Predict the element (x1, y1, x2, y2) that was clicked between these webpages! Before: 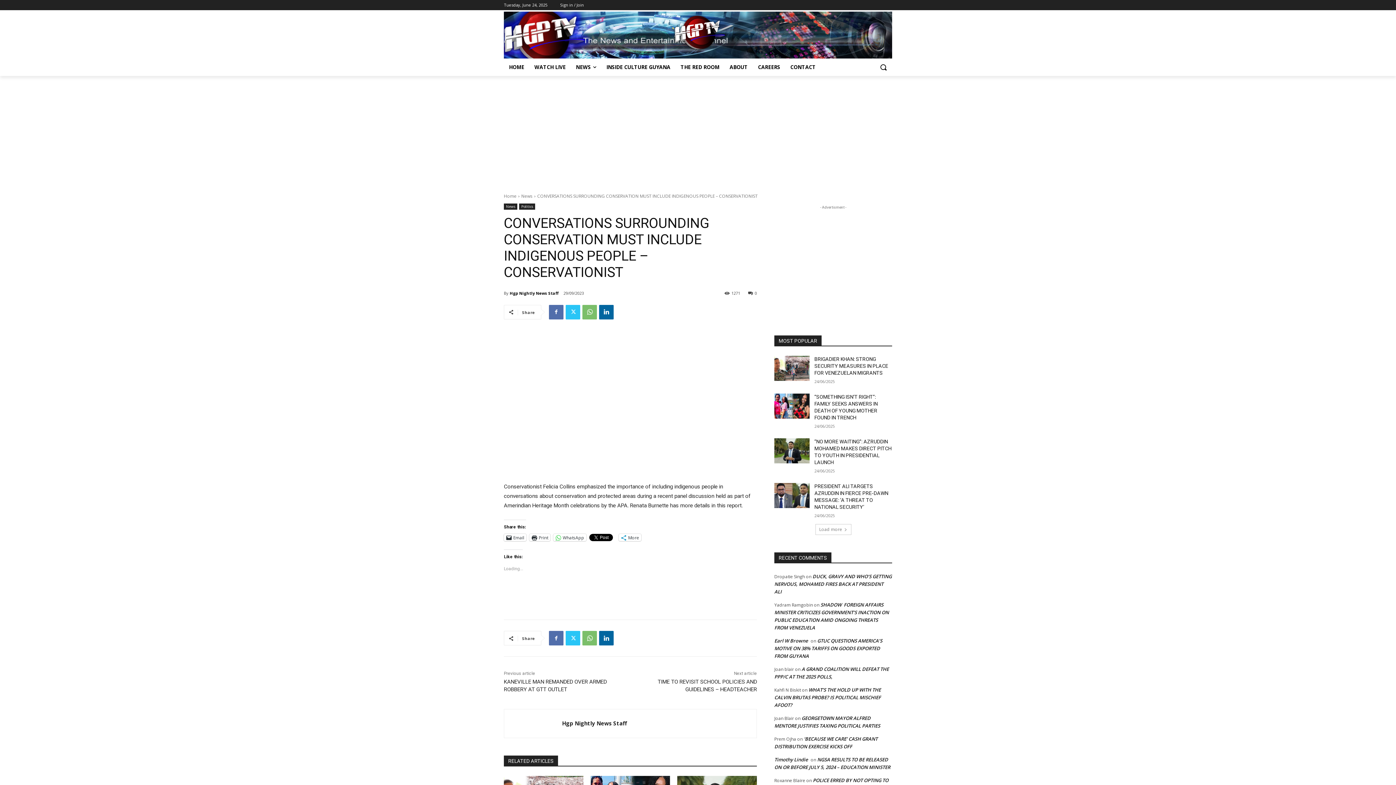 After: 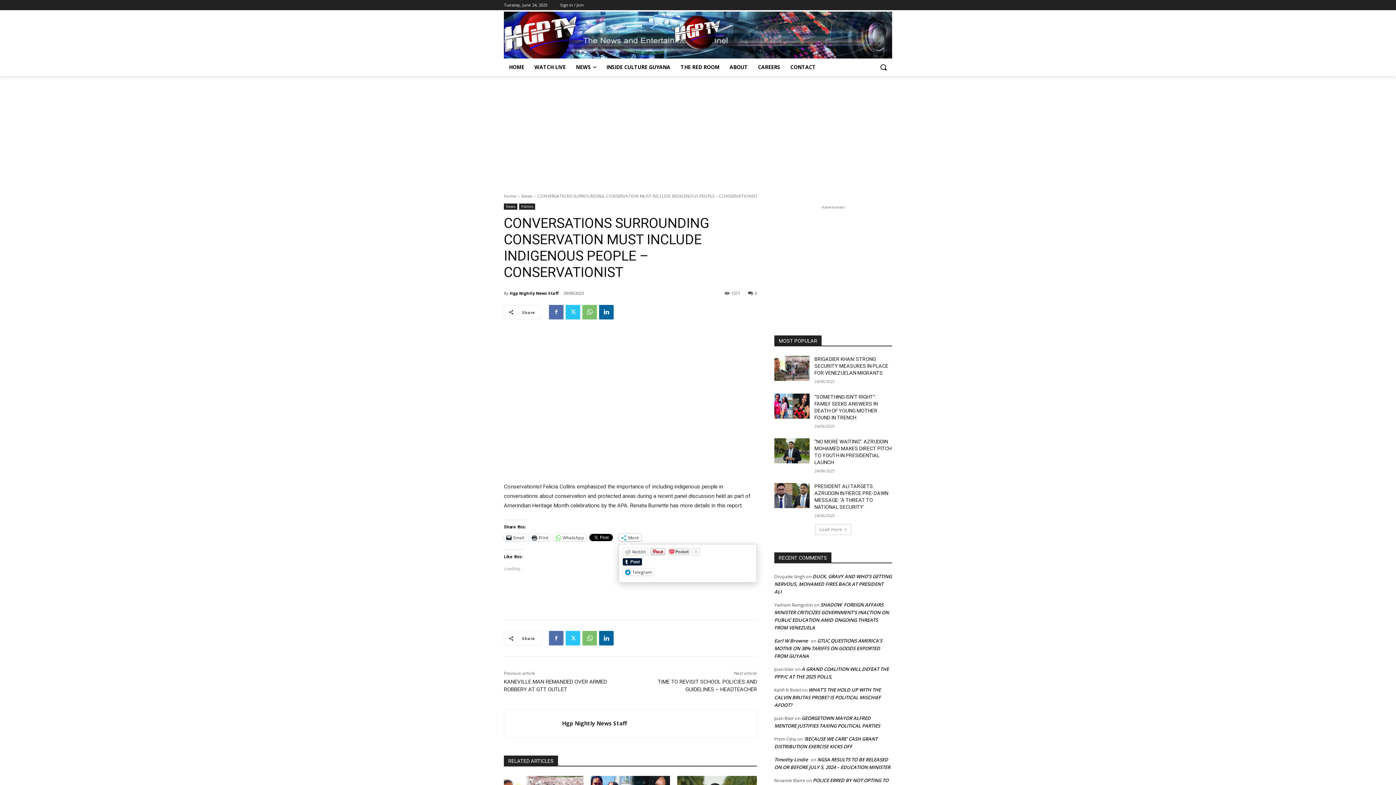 Action: label: More bbox: (618, 534, 641, 541)